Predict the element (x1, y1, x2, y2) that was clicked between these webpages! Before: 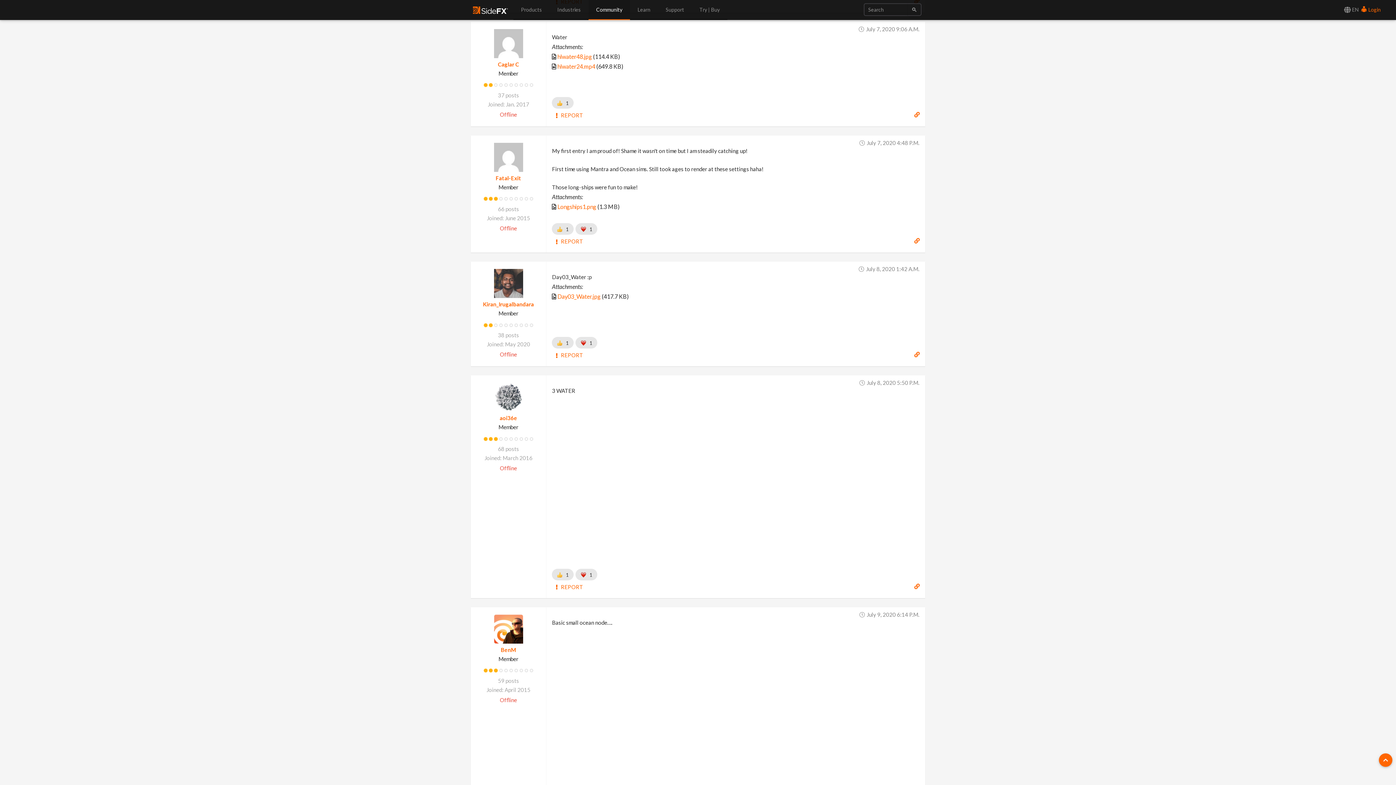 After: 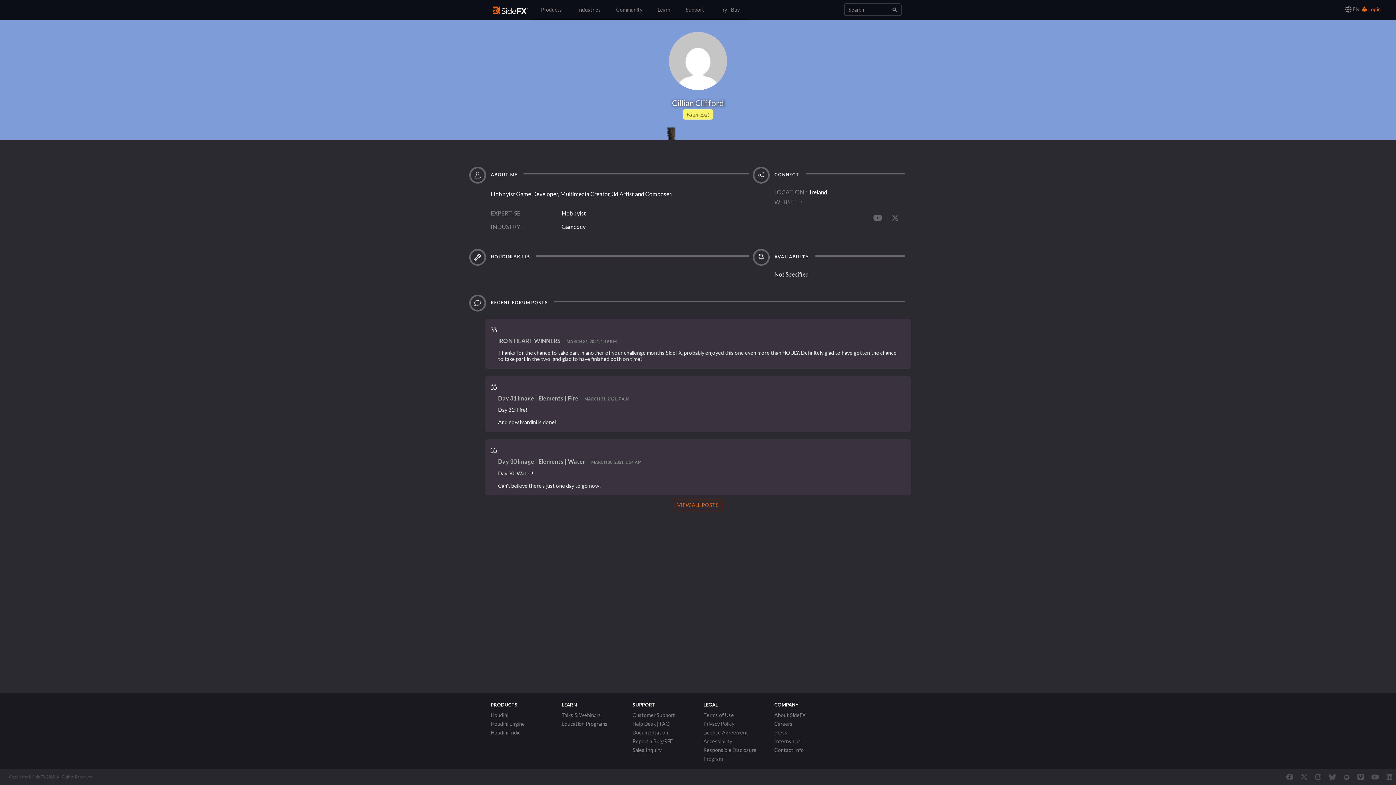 Action: bbox: (494, 153, 523, 159)